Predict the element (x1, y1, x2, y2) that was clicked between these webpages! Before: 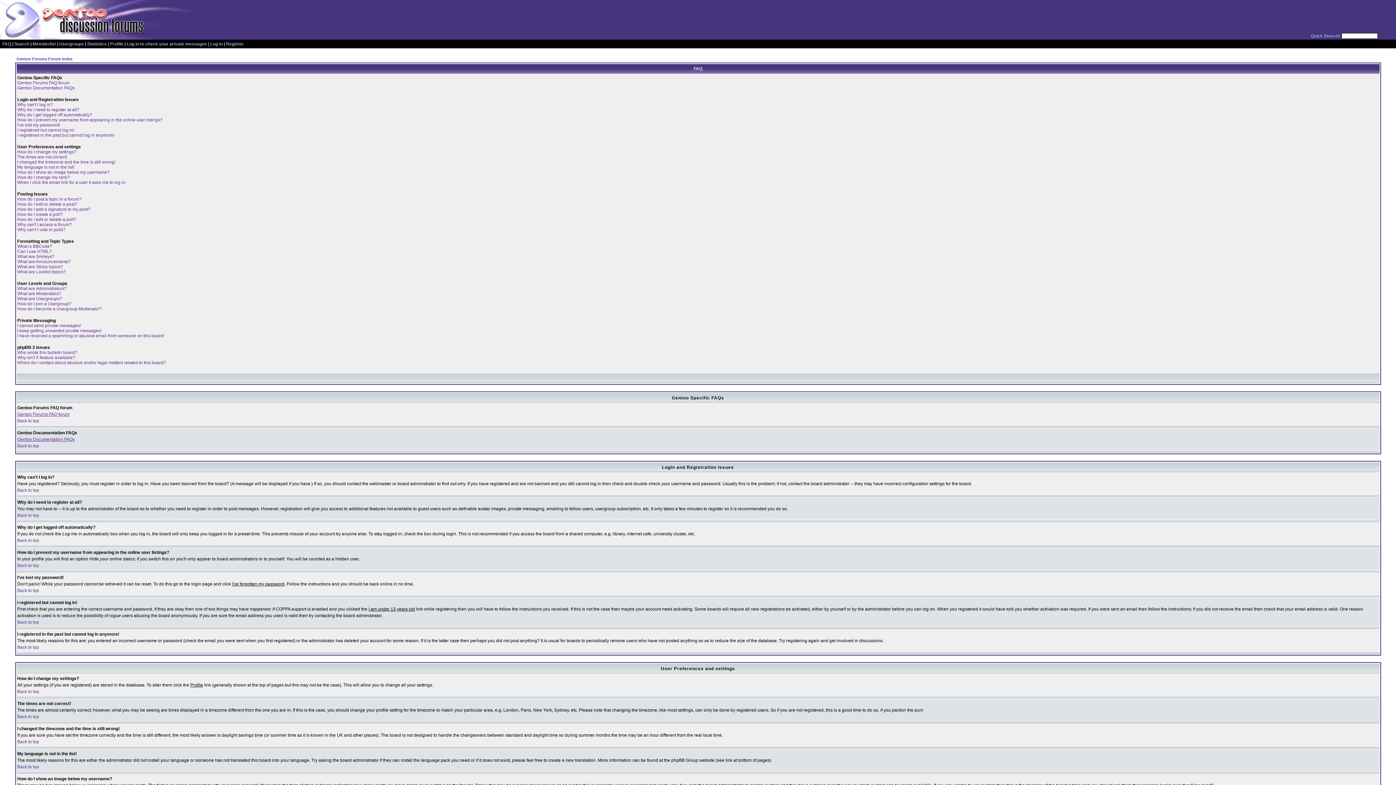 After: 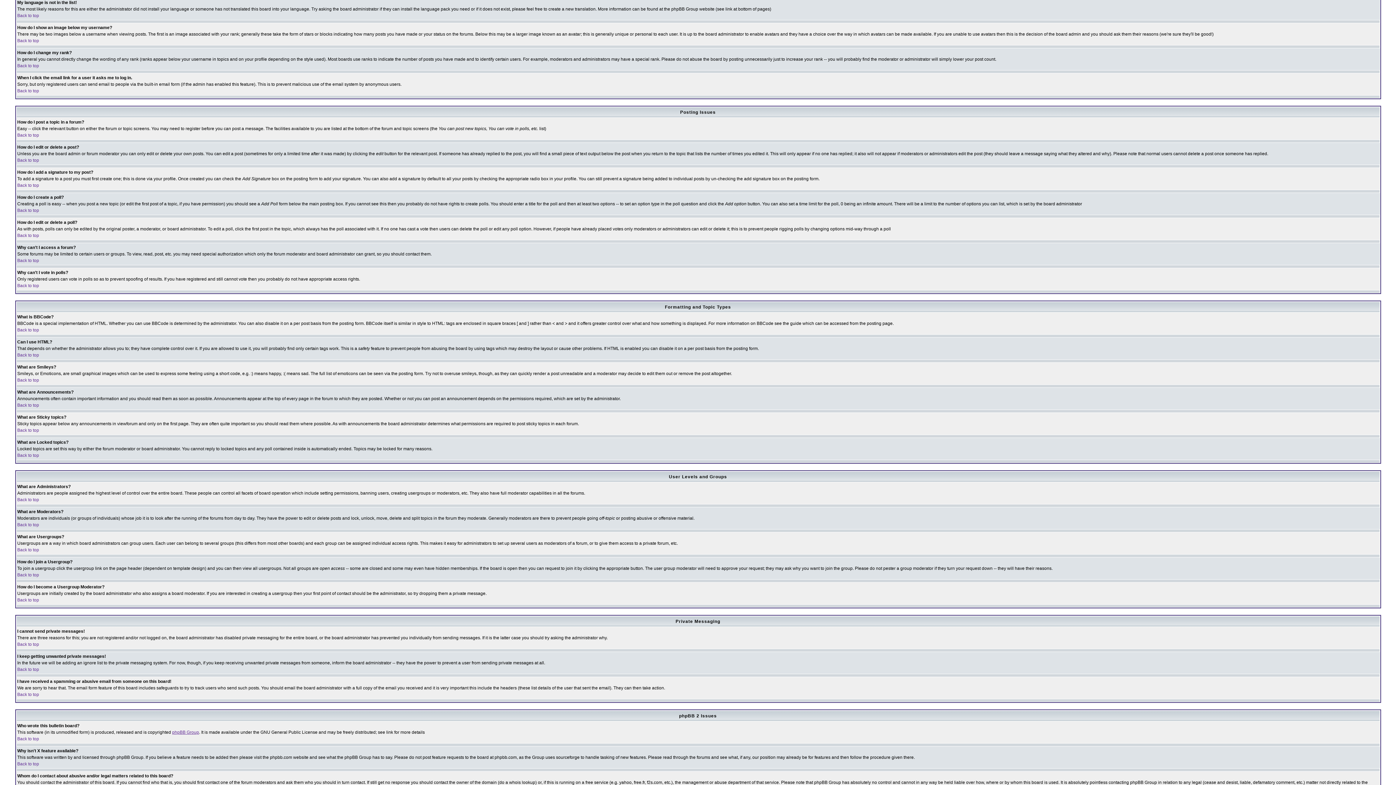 Action: label: My language is not in the list! bbox: (17, 164, 74, 169)